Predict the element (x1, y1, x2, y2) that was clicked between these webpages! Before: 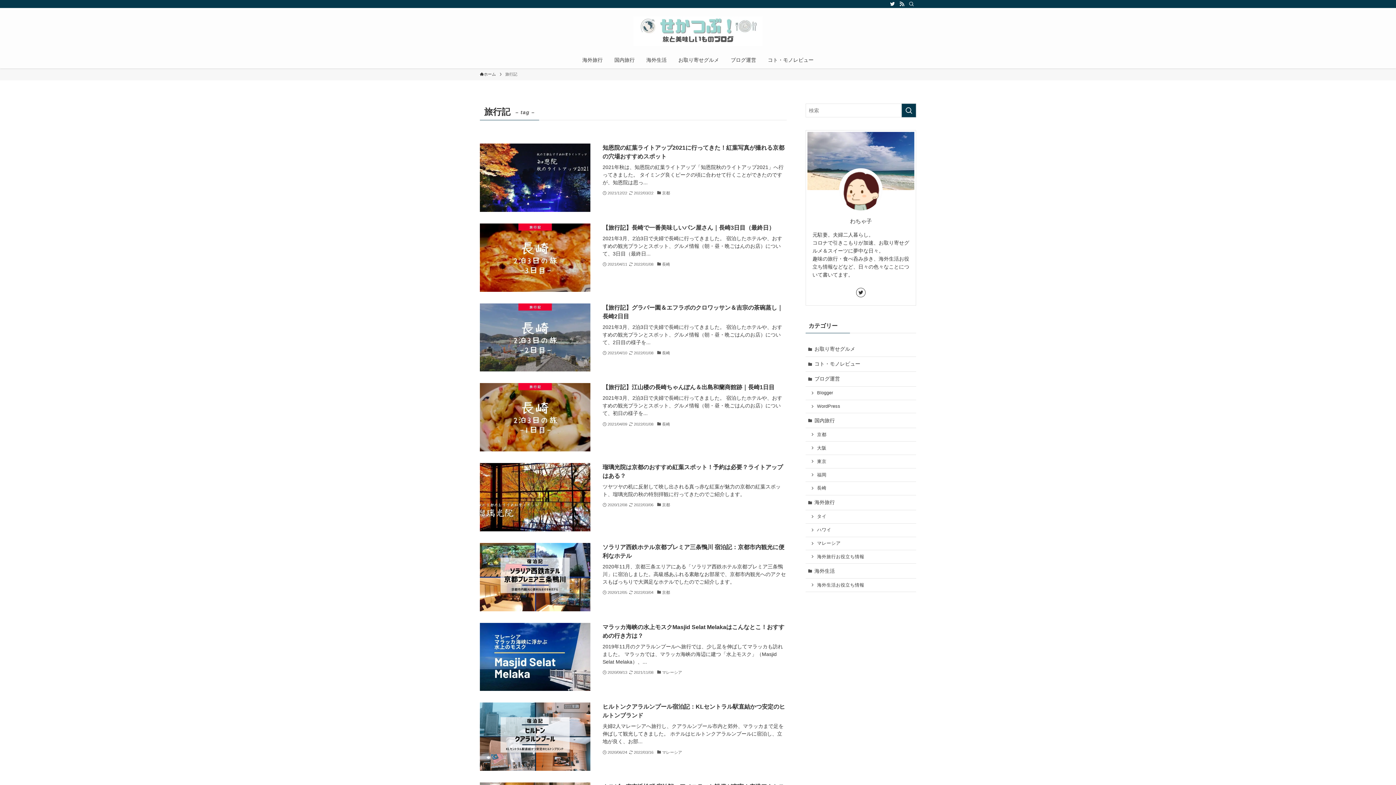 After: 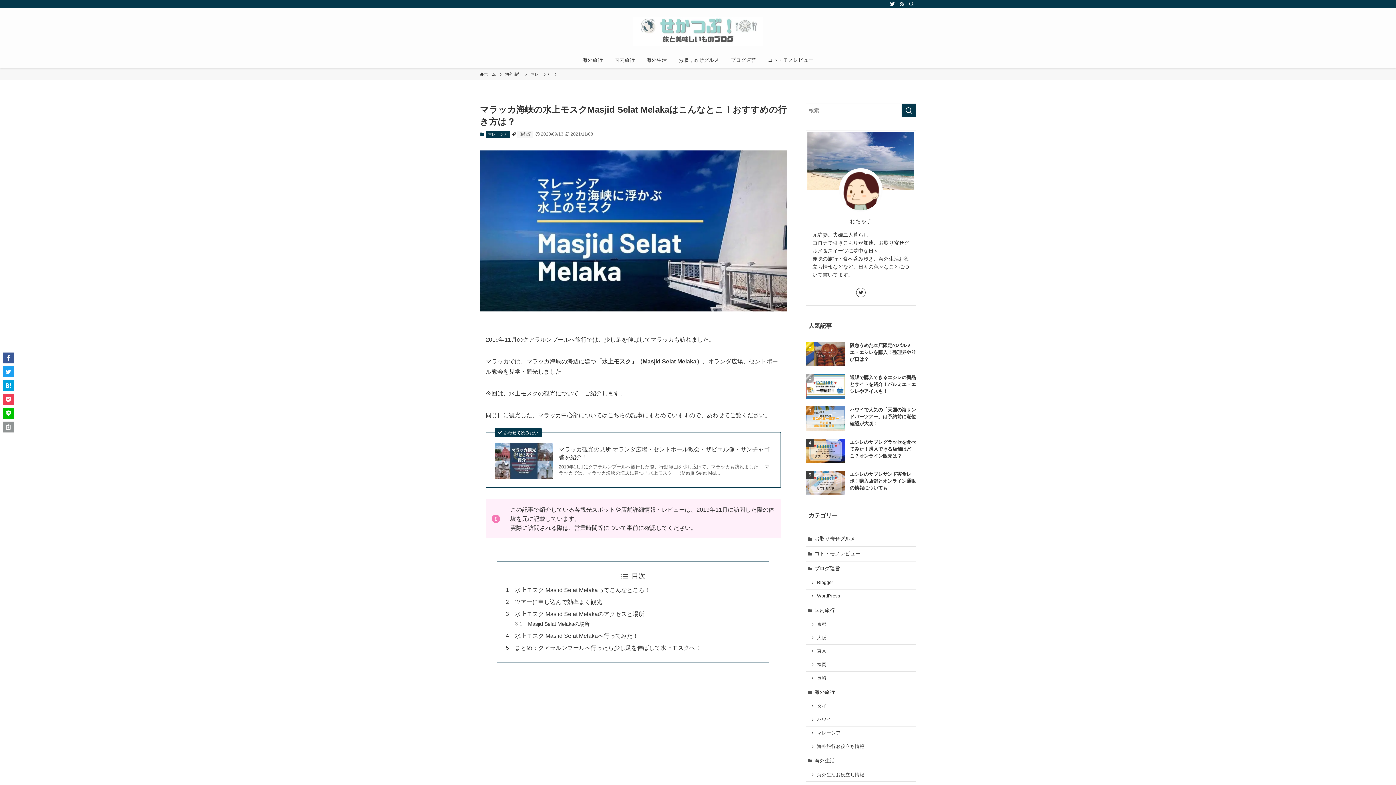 Action: label: マラッカ海峡の水上モスクMasjid Selat Melakaはこんなとこ！おすすめの行き方は？
2019年11月のクアラルンプールへ旅行では、少し足を伸ばしてマラッカも訪れました。 マラッカでは、マラッカ海峡の海辺に建つ「水上モスク」（Masjid Selat Melaka）、...
2020/09/13
2021/11/08
マレーシア bbox: (480, 623, 786, 691)